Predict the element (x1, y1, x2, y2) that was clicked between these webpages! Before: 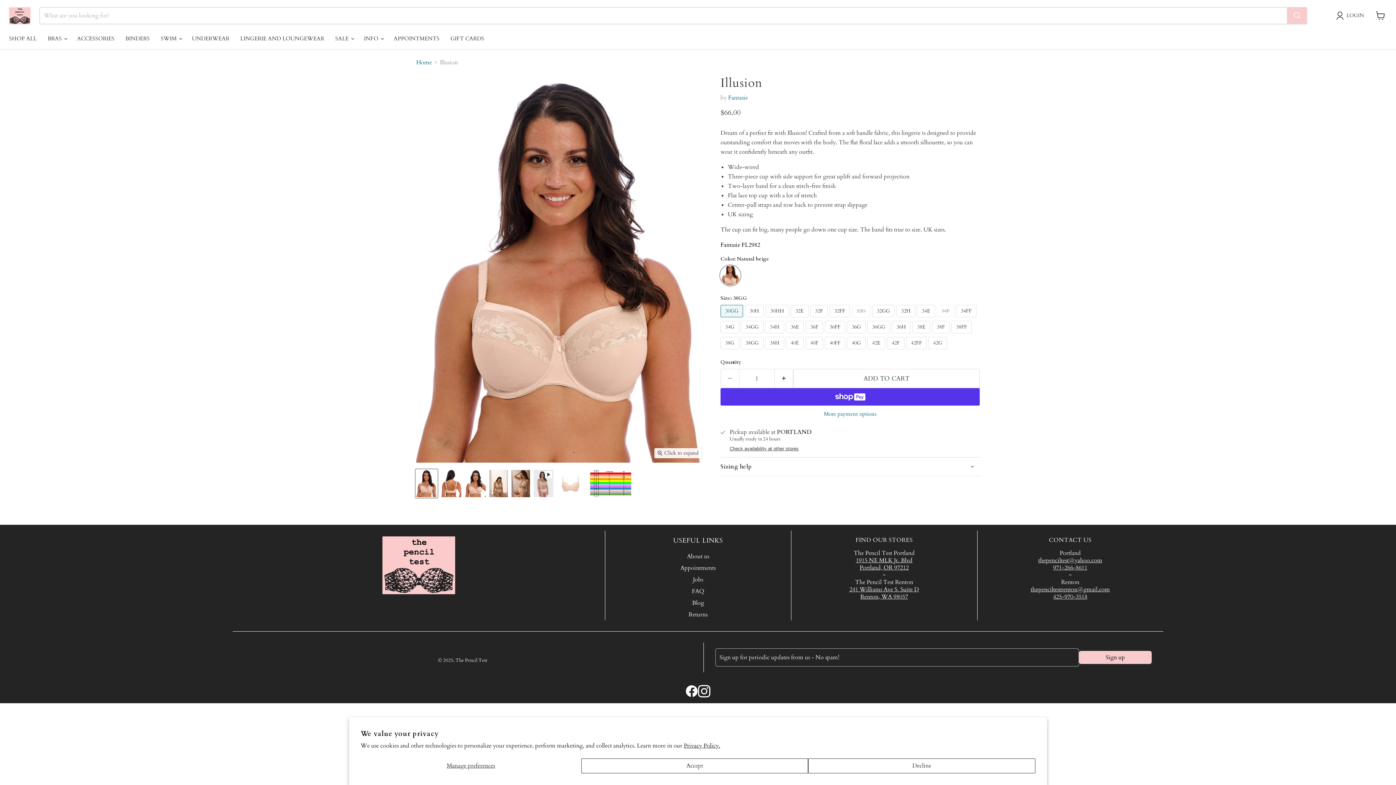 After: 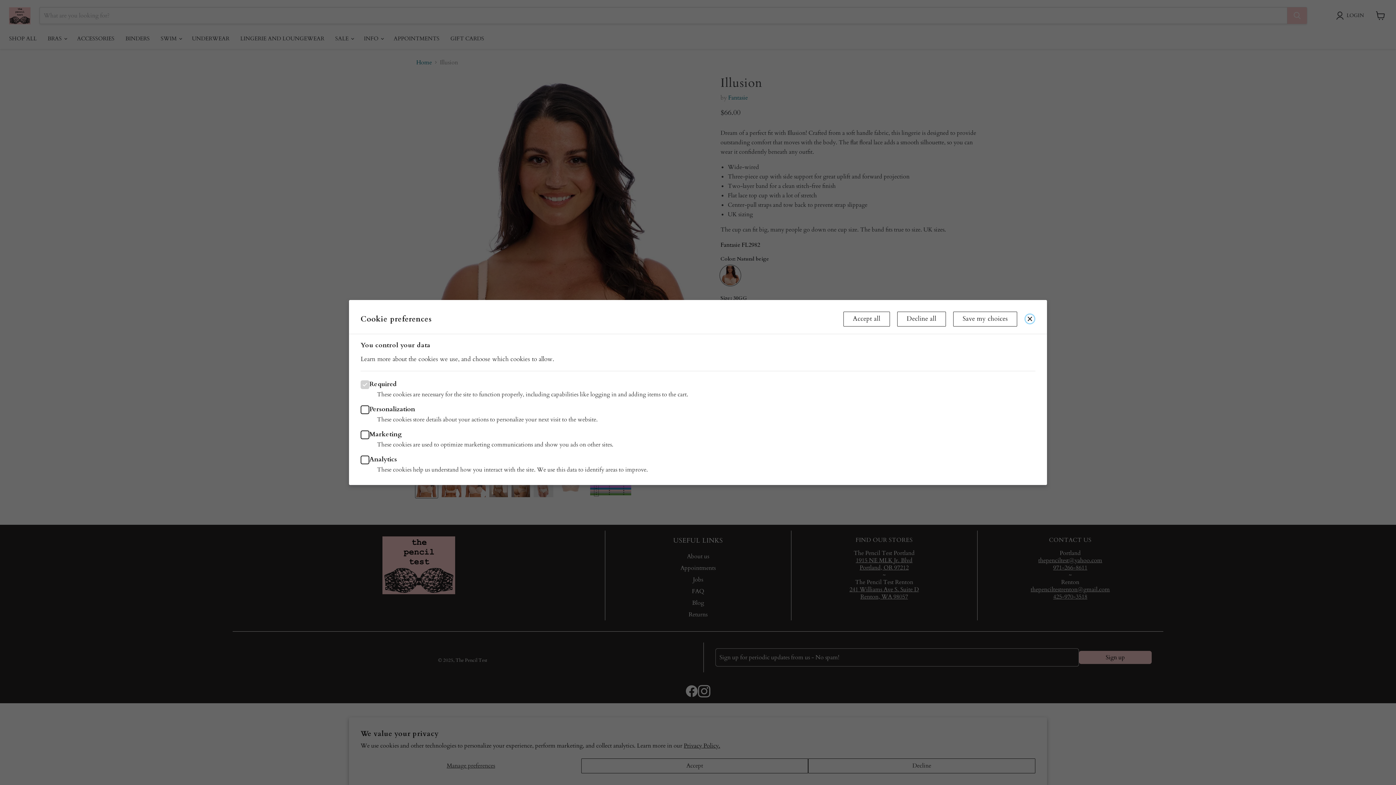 Action: label: Manage preferences bbox: (360, 758, 581, 773)